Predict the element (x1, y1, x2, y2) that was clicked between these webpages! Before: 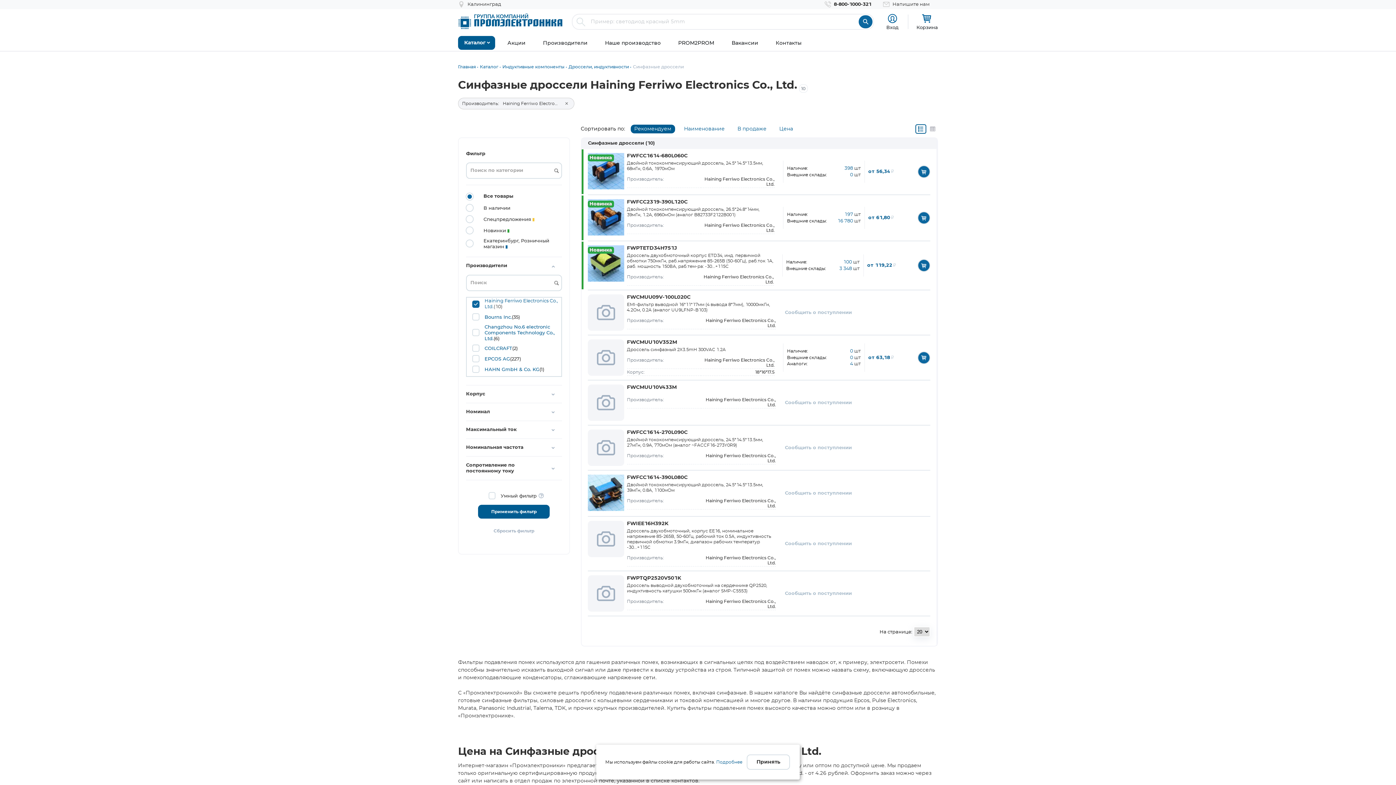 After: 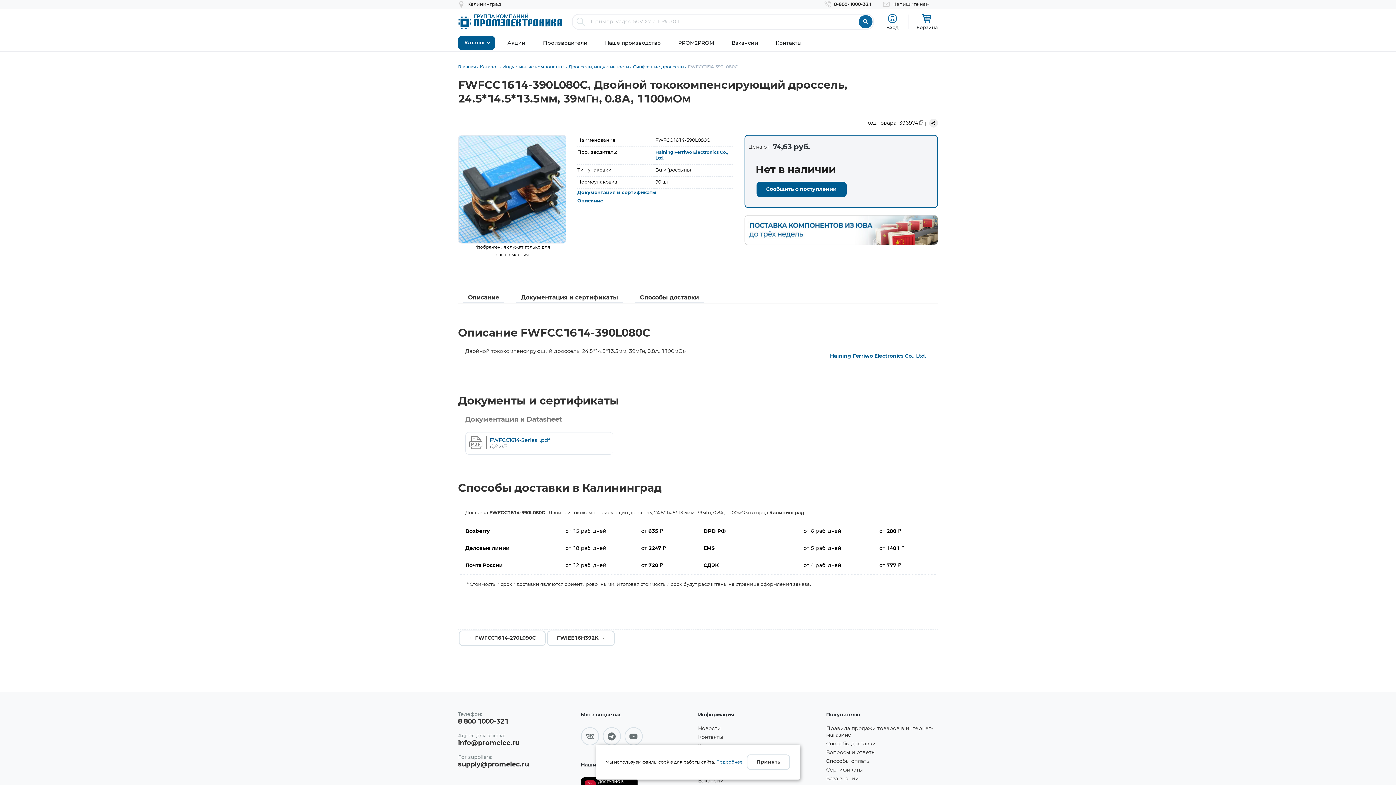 Action: bbox: (587, 474, 624, 512)